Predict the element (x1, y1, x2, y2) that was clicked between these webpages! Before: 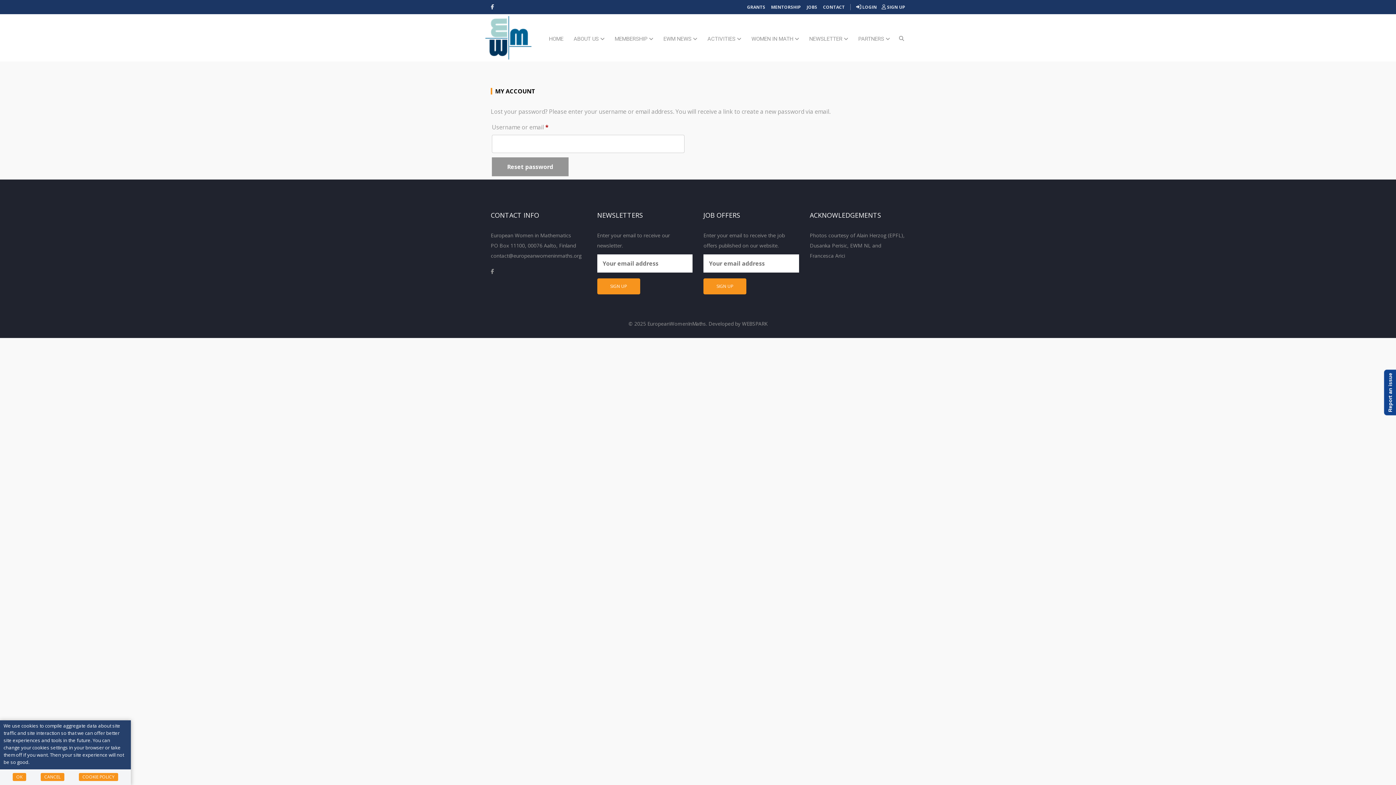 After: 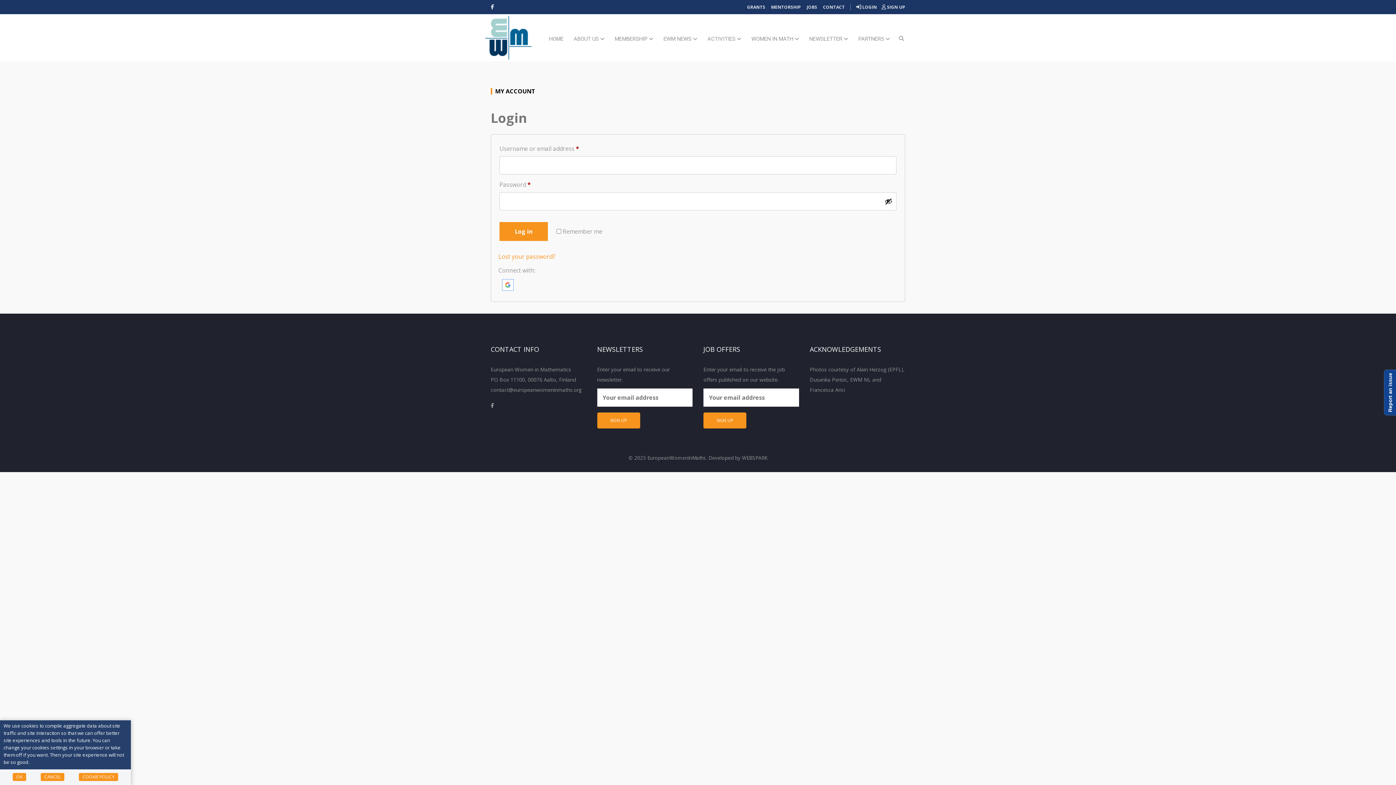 Action: bbox: (856, 4, 877, 10) label:  LOGIN